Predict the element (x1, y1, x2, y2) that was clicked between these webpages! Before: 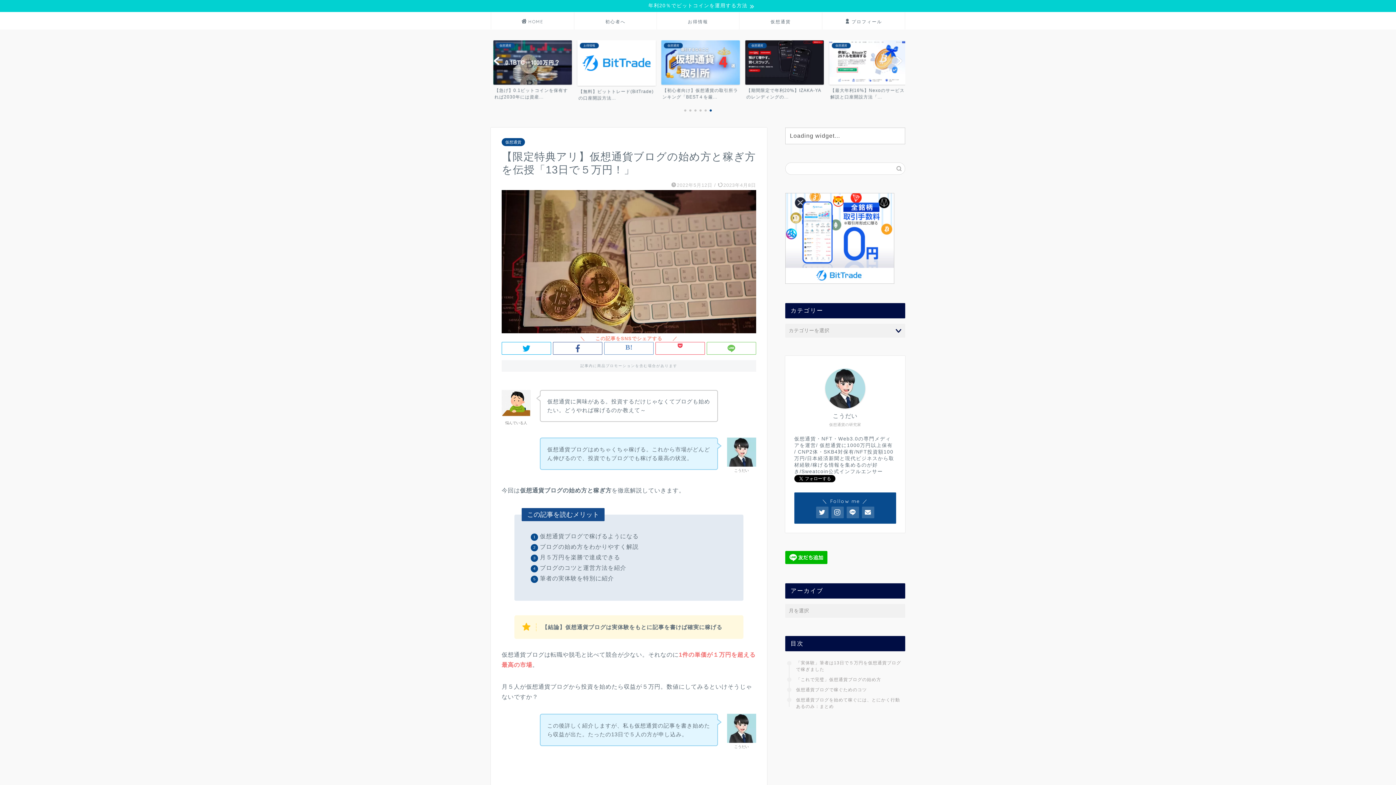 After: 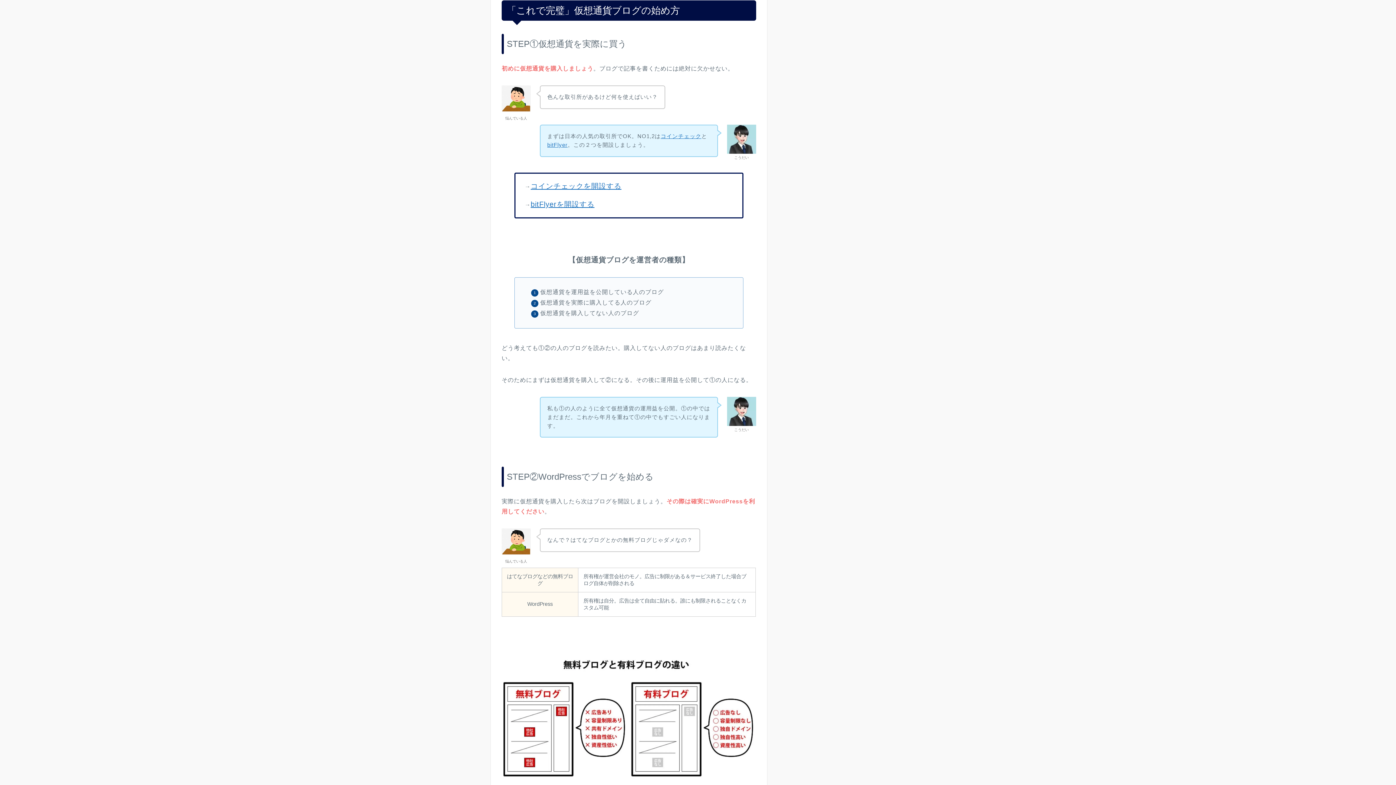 Action: bbox: (796, 673, 881, 680) label: 「これで完璧」仮想通貨ブログの始め方